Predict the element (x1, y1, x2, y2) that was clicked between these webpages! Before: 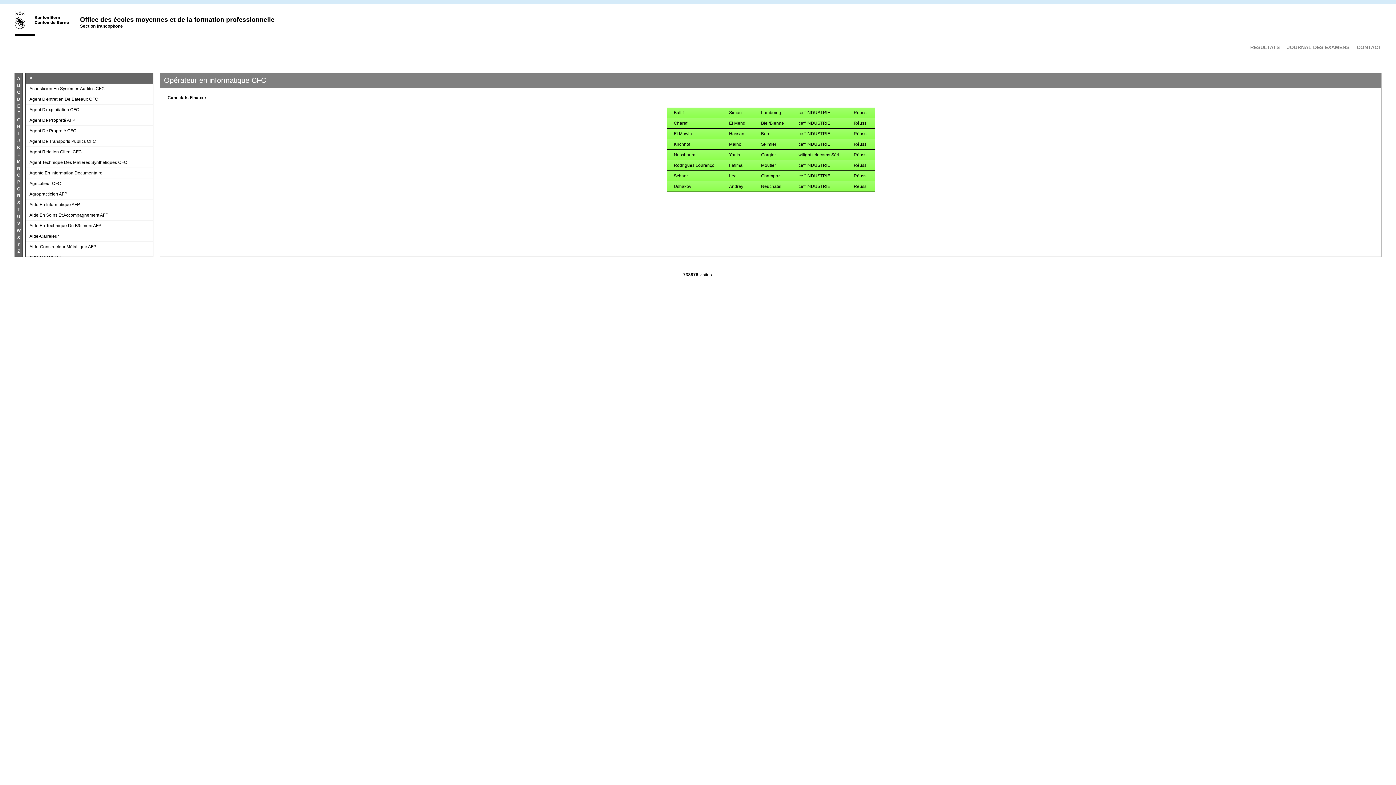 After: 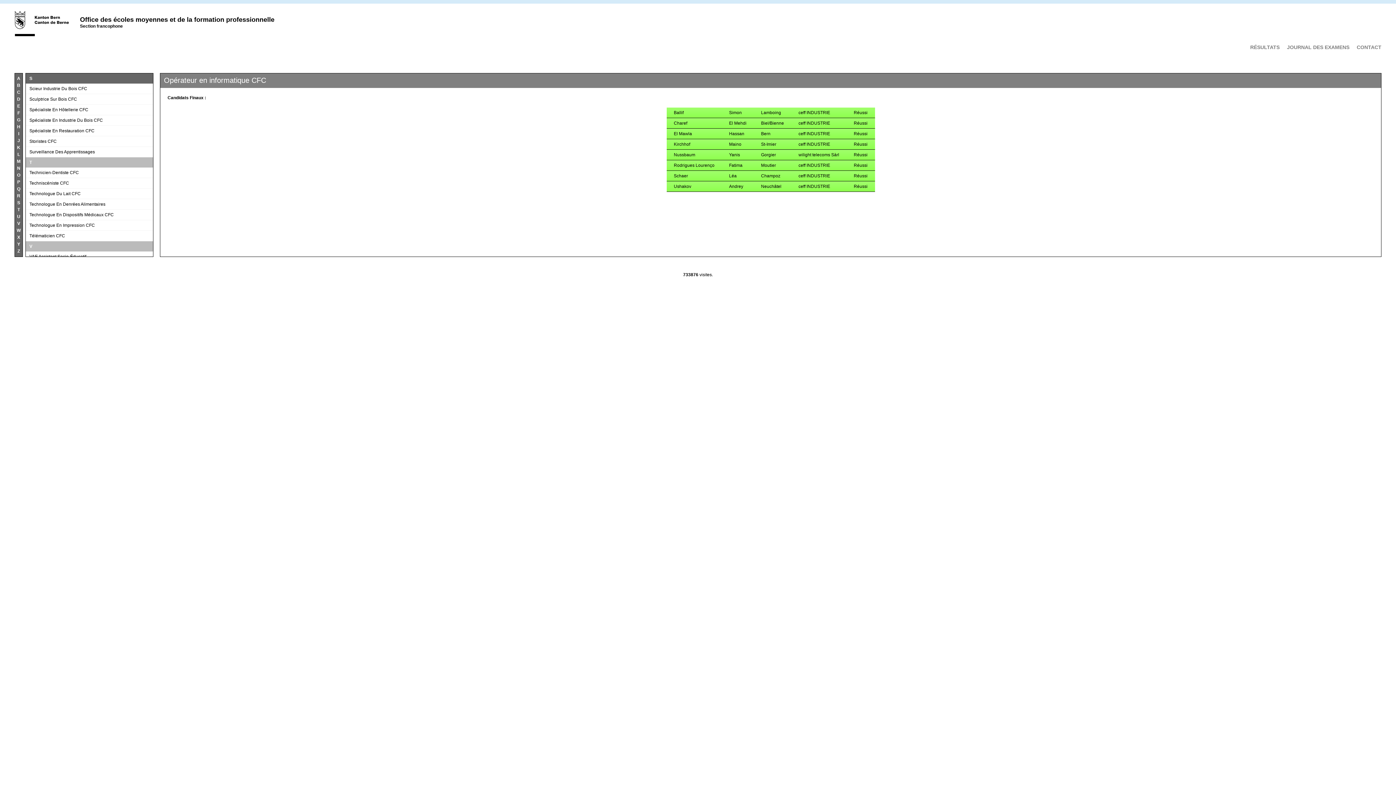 Action: label: S bbox: (14, 199, 22, 206)